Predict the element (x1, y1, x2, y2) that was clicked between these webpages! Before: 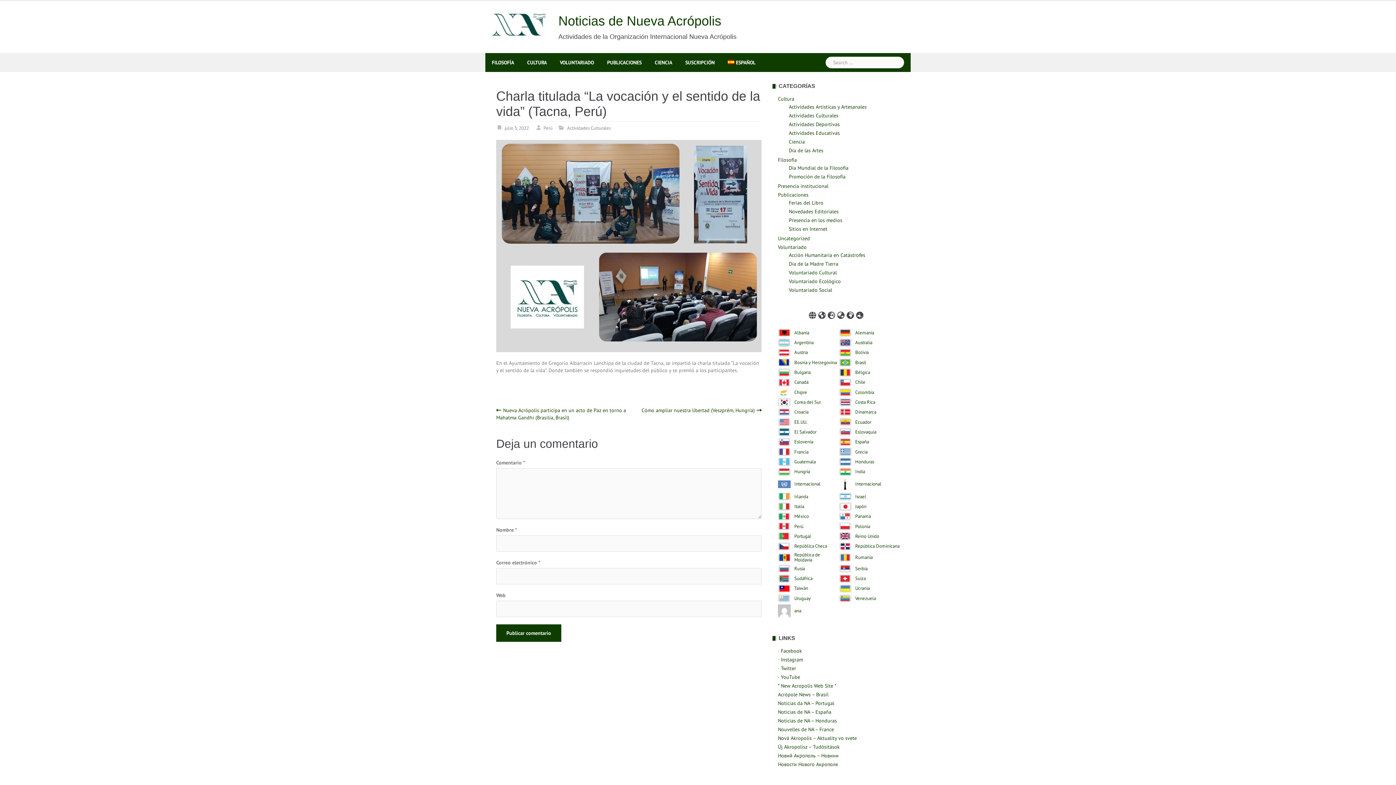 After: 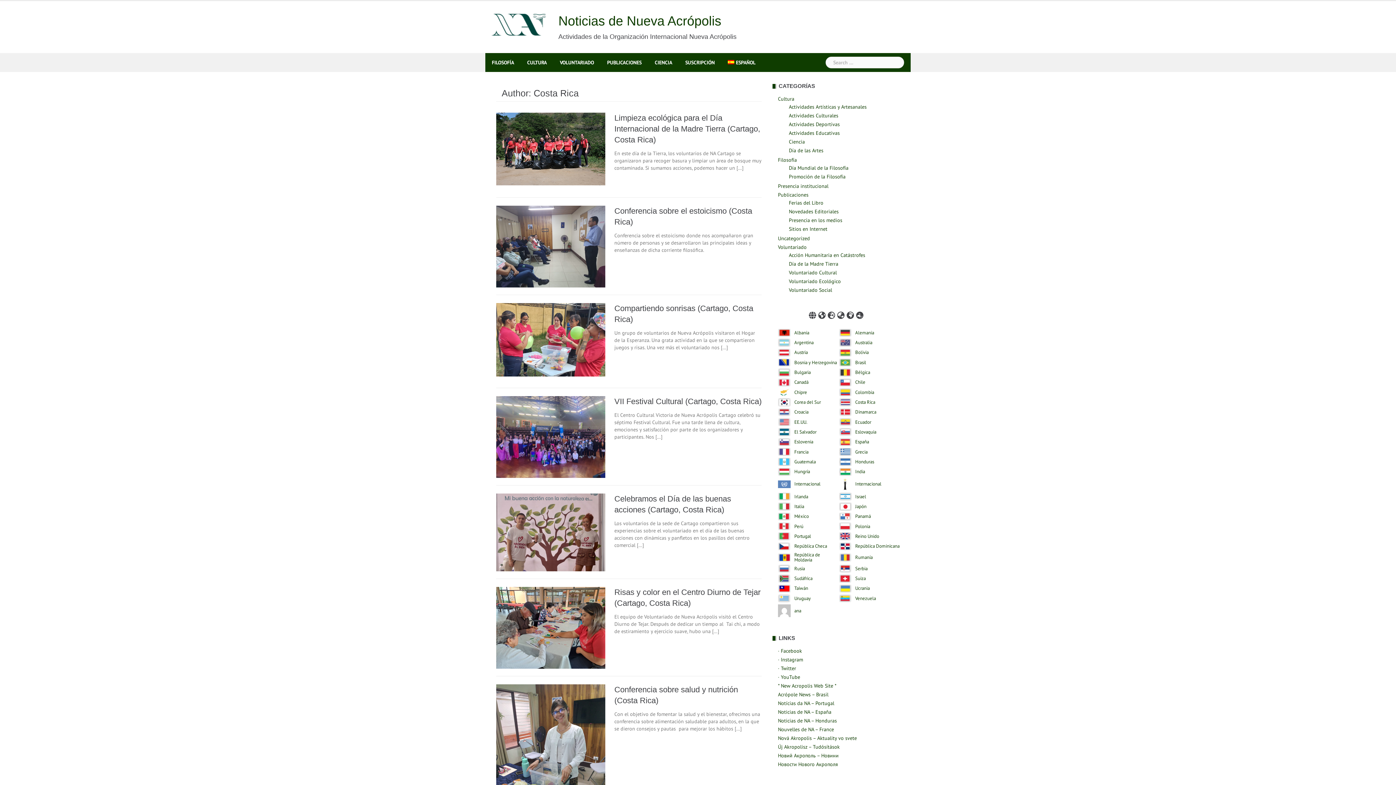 Action: label: Costa Rica bbox: (855, 399, 875, 405)